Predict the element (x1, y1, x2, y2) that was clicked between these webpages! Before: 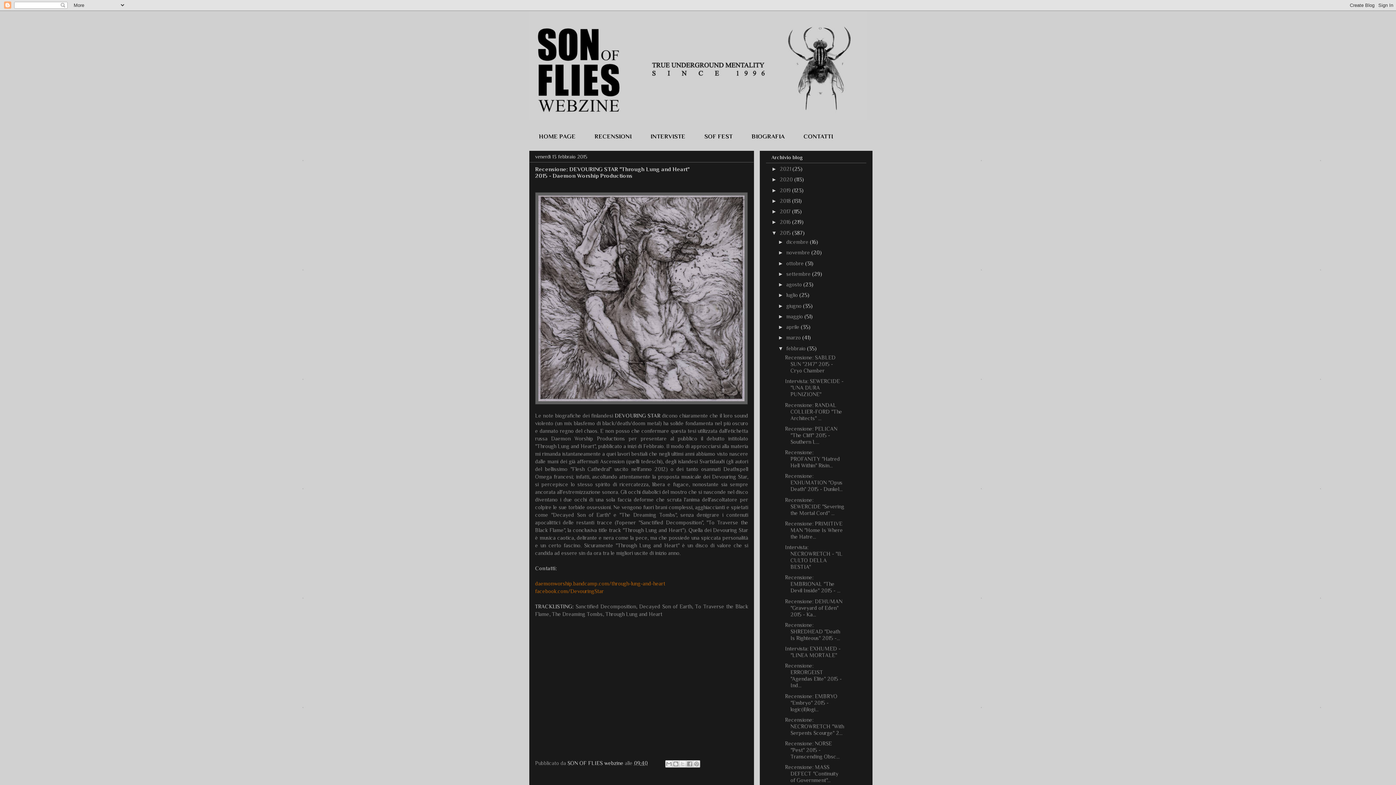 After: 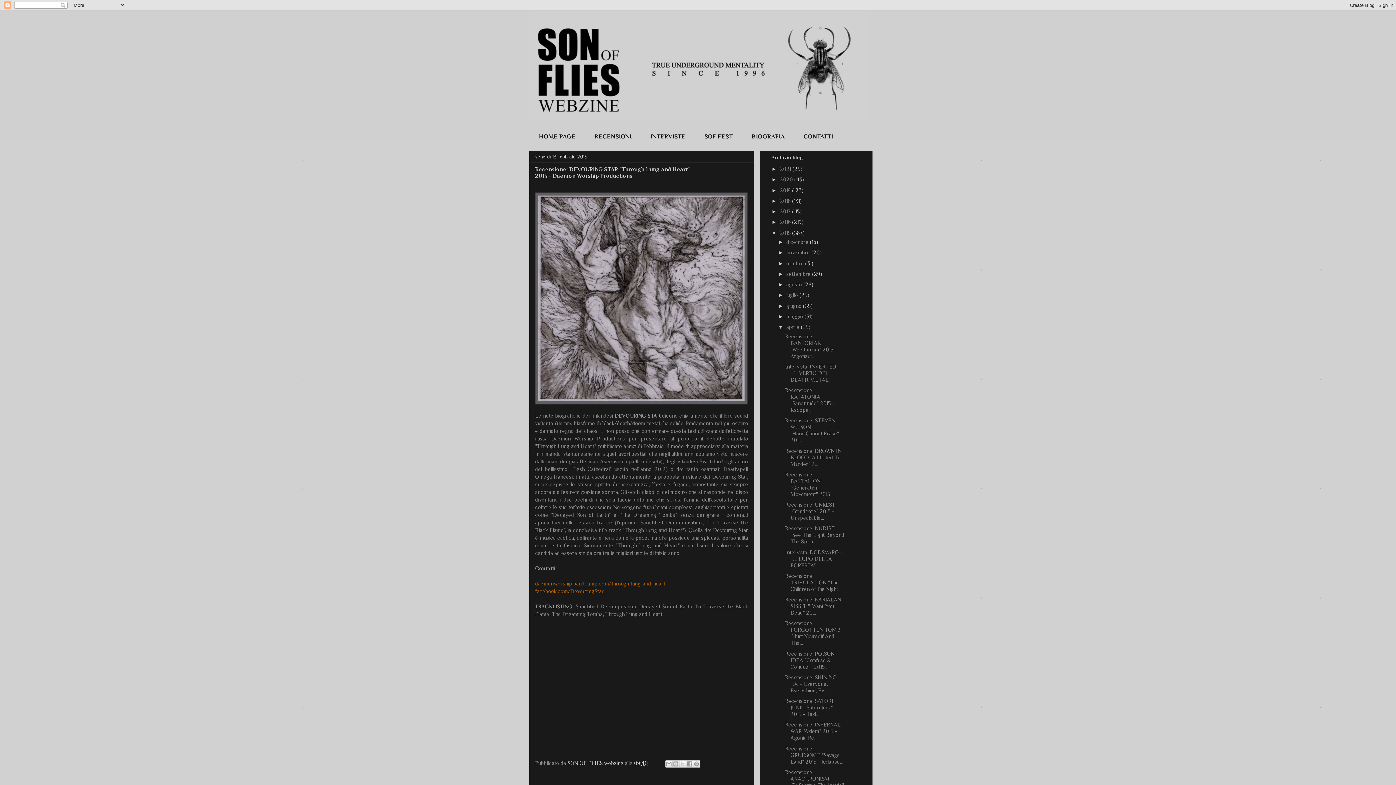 Action: bbox: (778, 324, 786, 330) label: ►  